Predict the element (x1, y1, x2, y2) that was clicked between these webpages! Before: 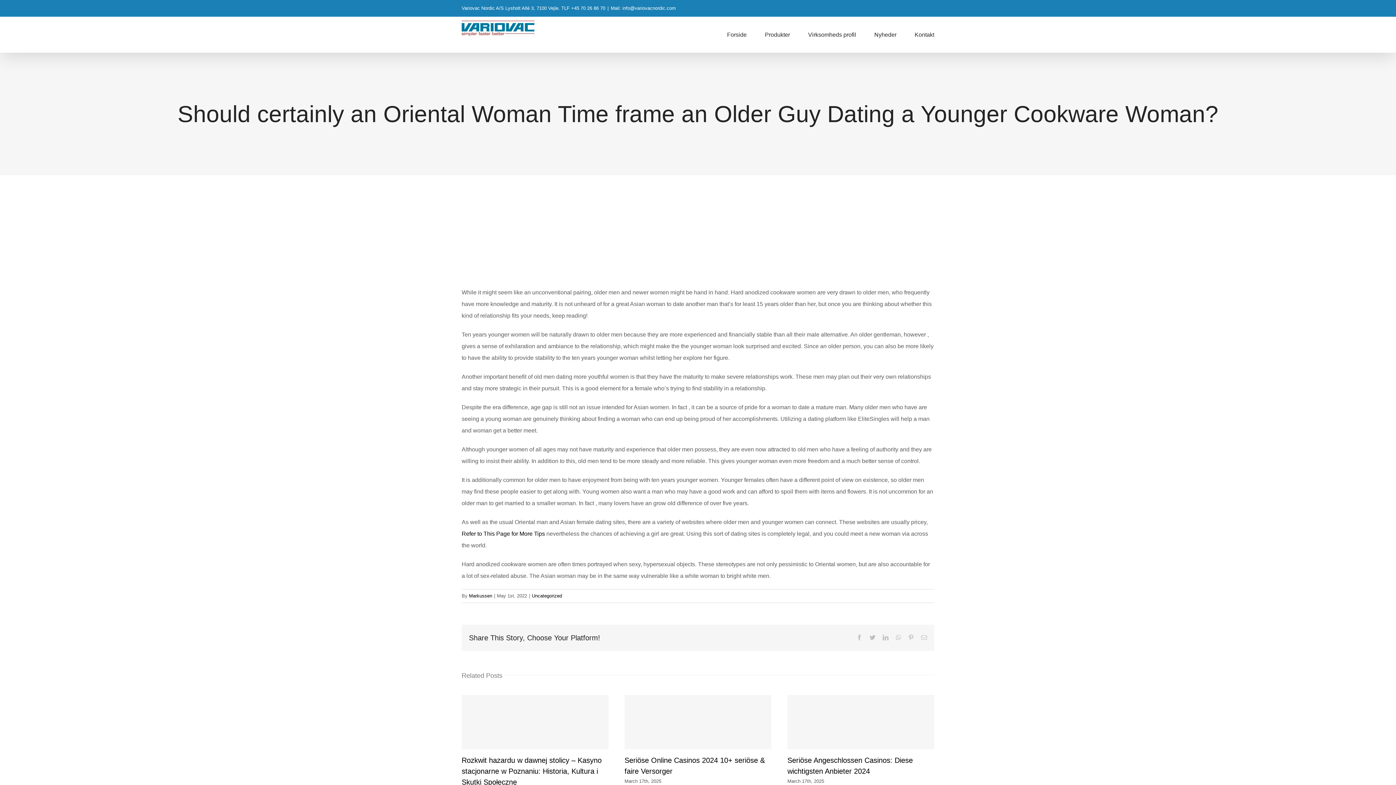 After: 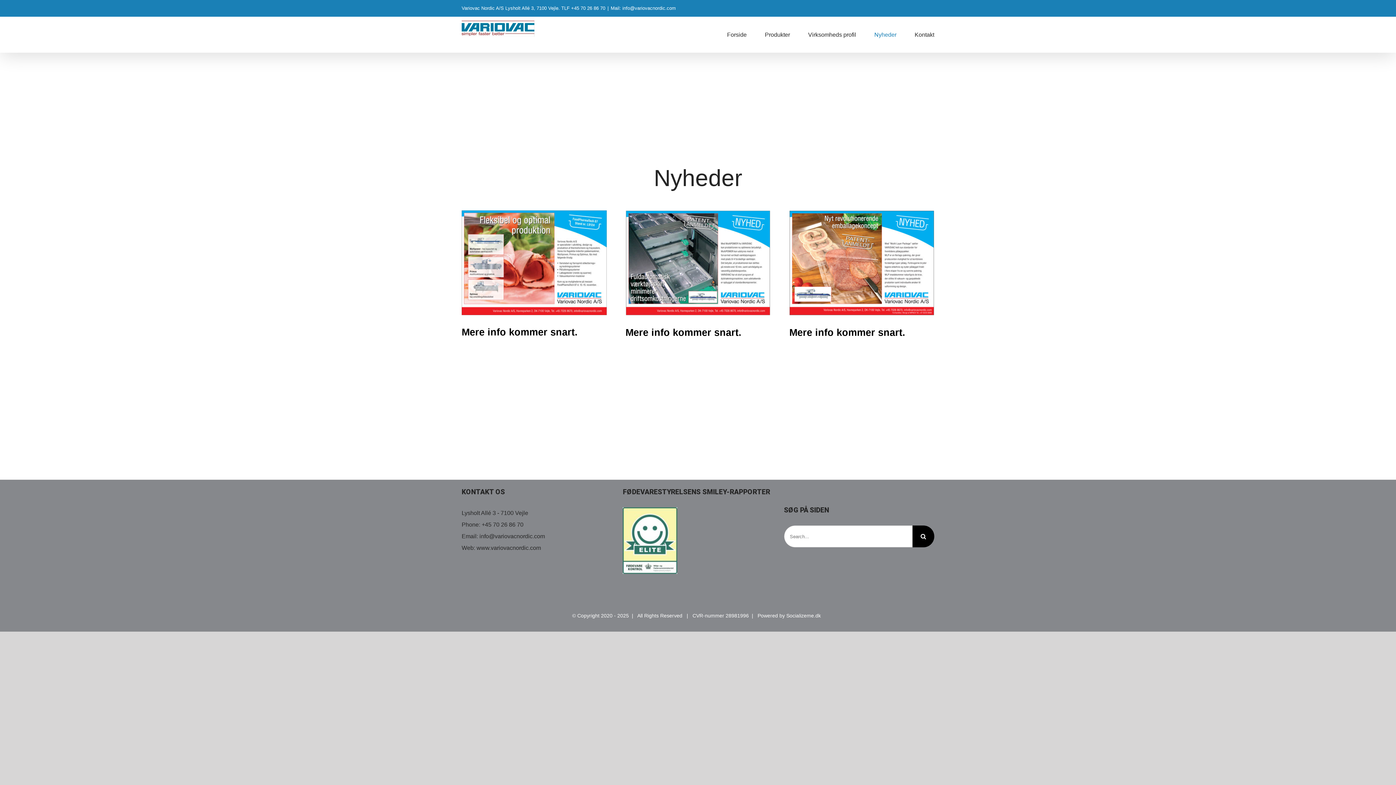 Action: label: Nyheder bbox: (874, 17, 896, 52)